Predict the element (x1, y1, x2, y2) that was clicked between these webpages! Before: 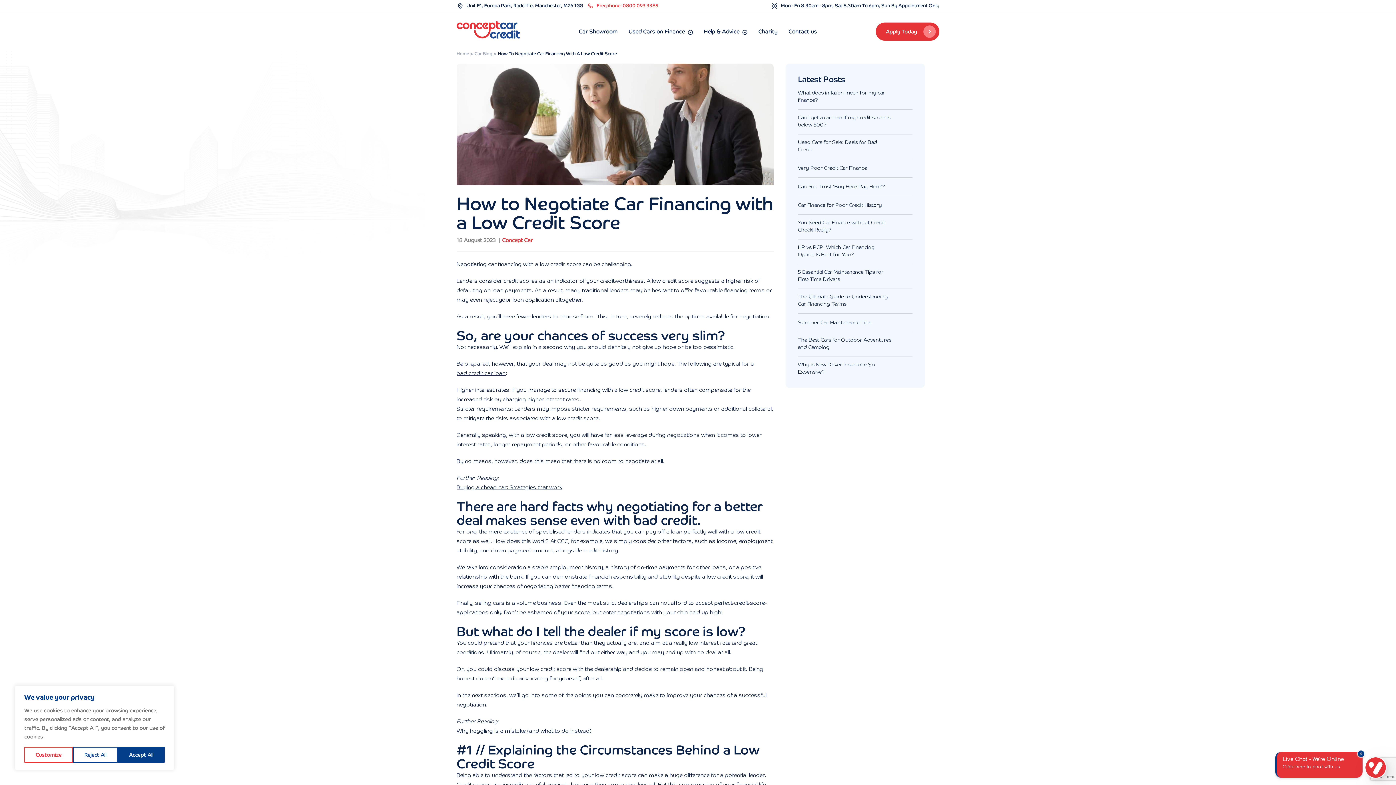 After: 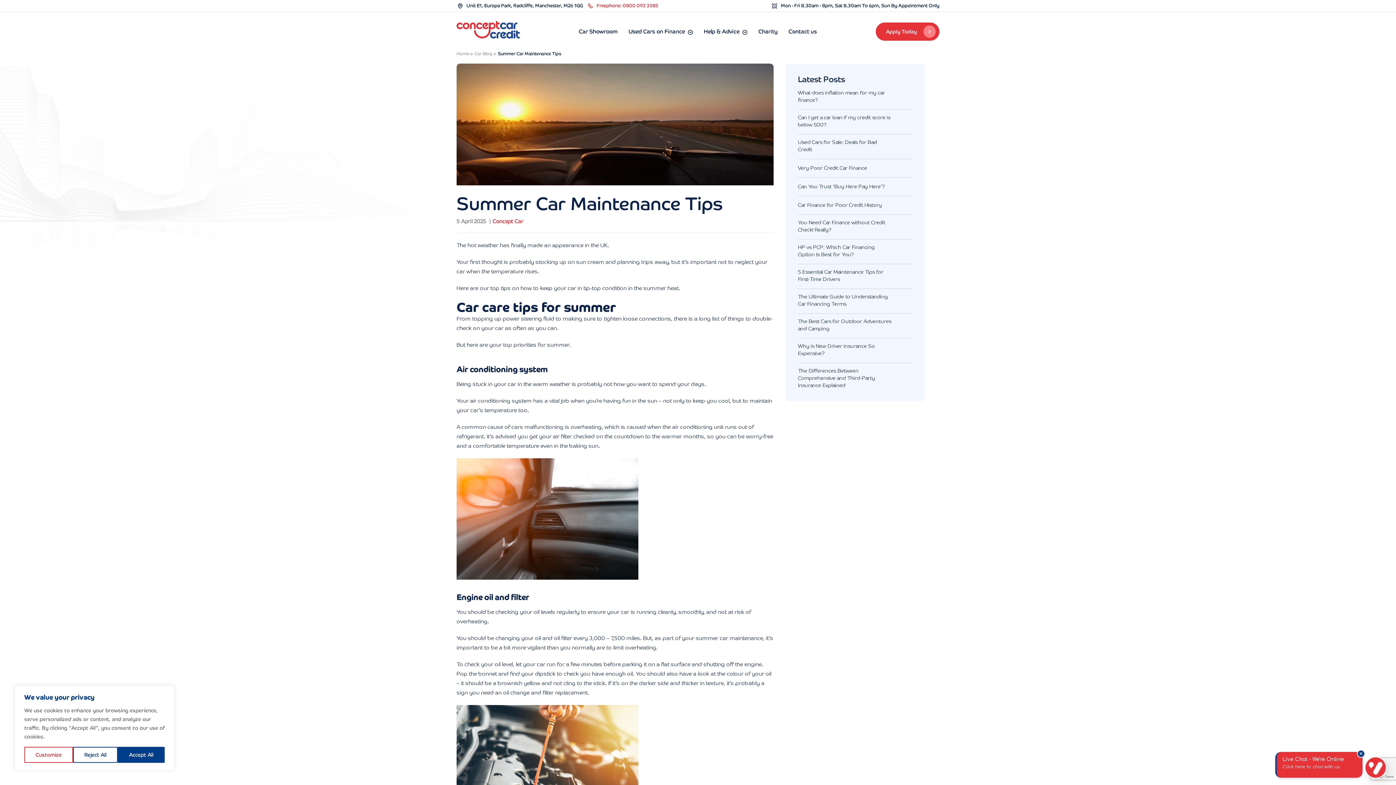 Action: label: Summer Car Maintenance Tips bbox: (798, 319, 892, 326)